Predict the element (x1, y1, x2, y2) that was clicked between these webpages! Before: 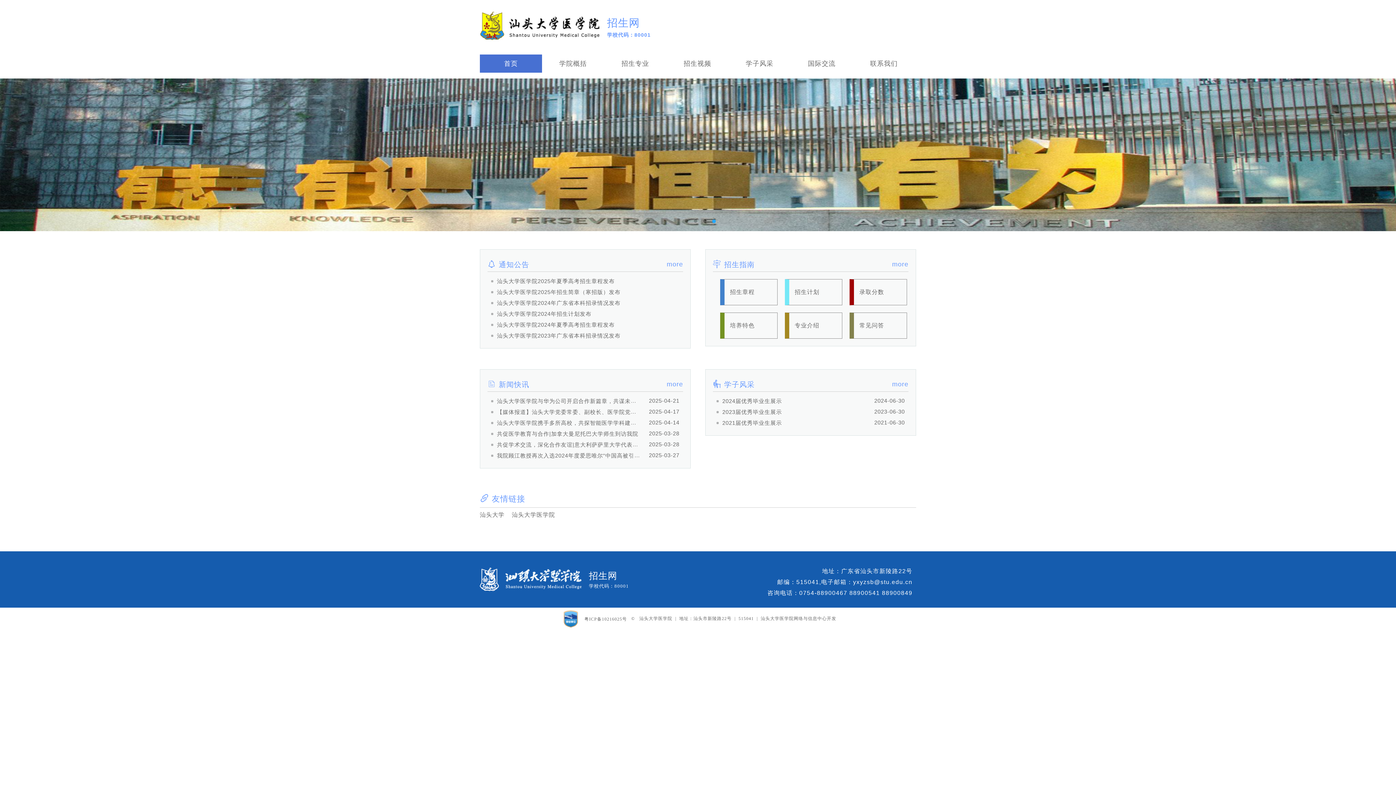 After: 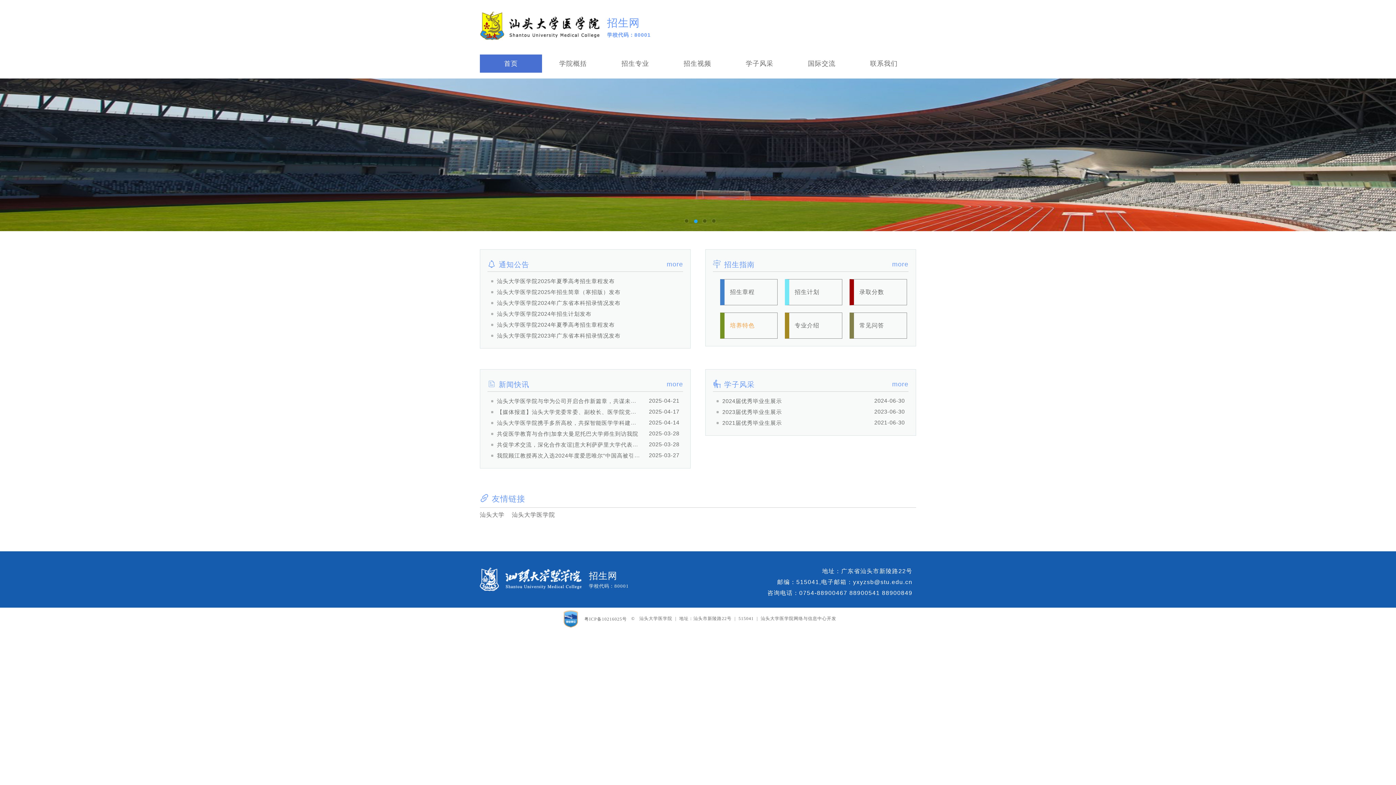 Action: bbox: (730, 322, 754, 328) label: 培养特色